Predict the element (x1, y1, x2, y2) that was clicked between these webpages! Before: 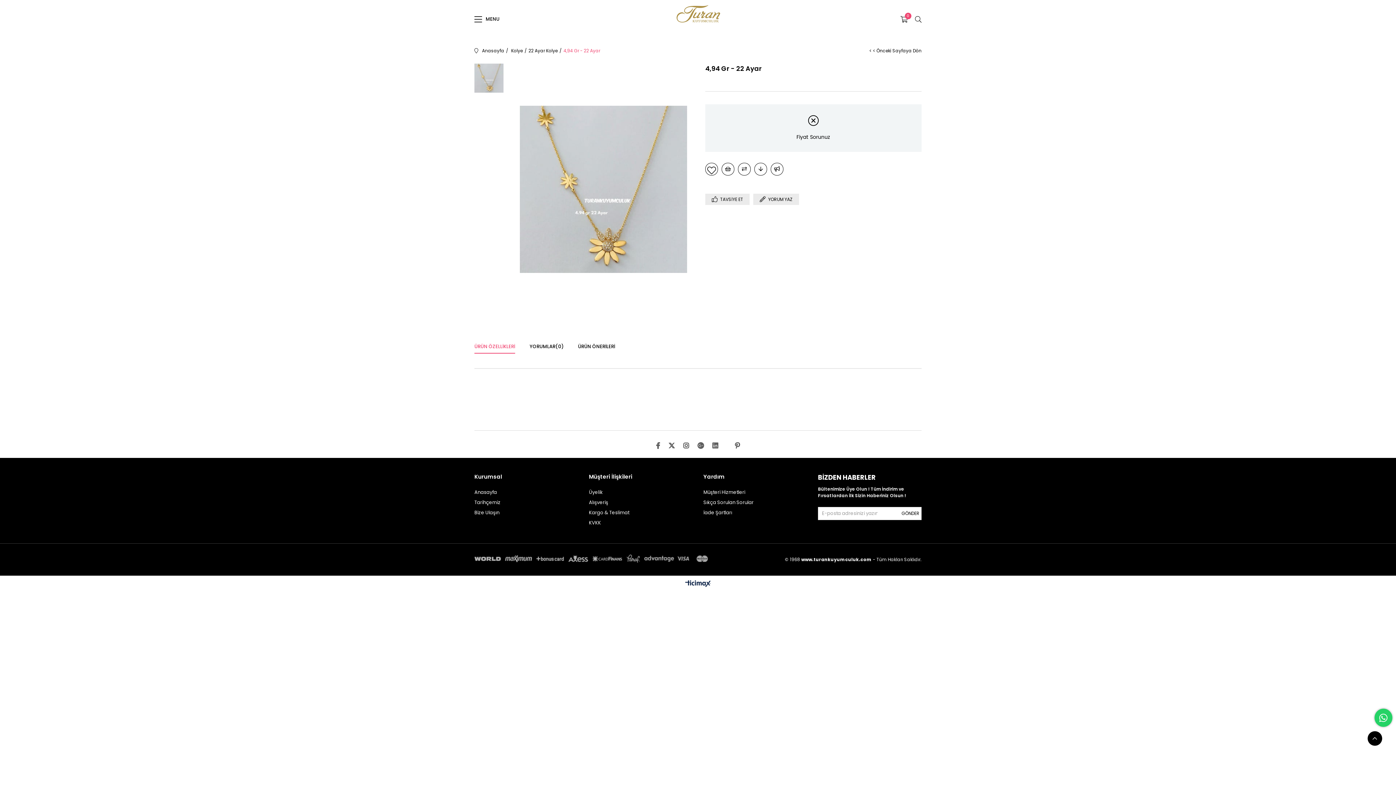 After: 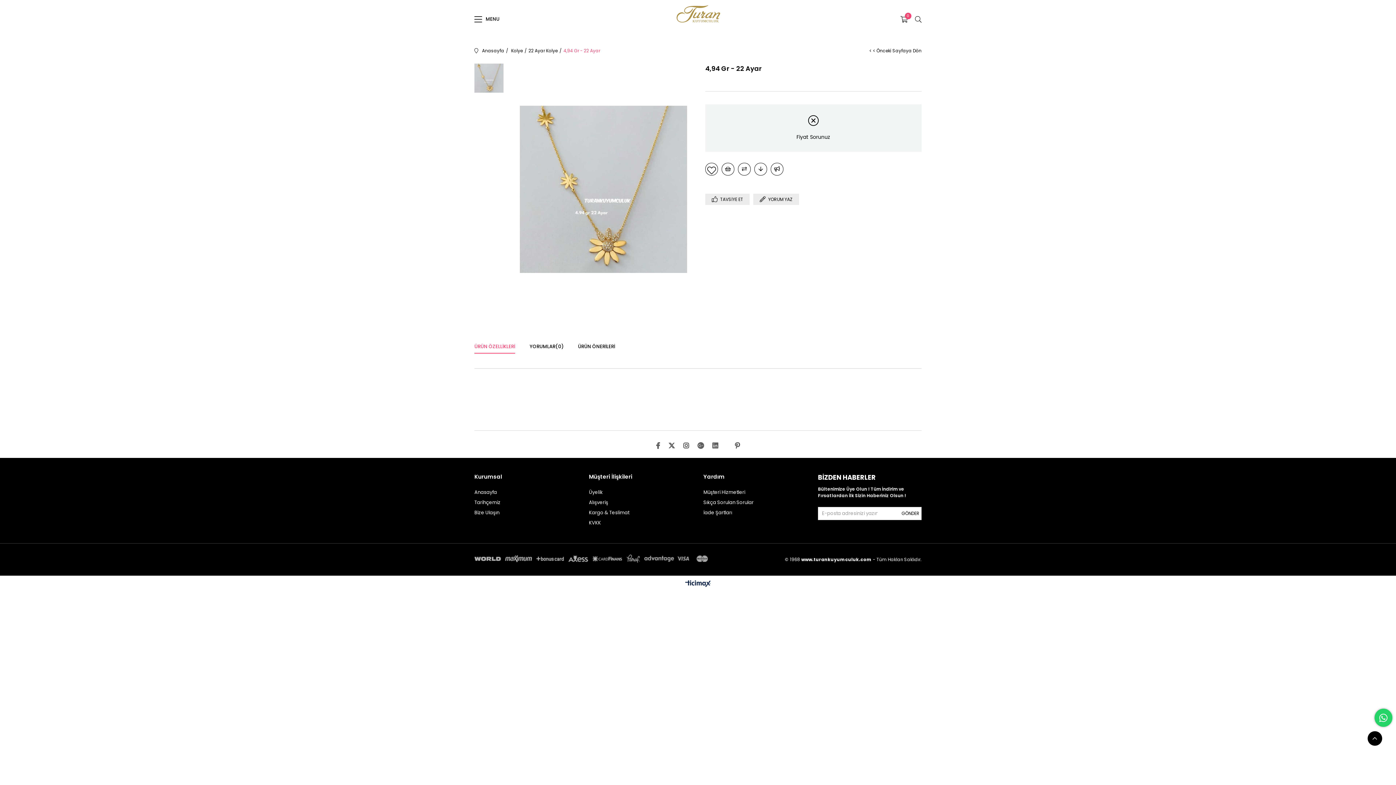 Action: label: 4,94 Gr - 22 Ayar bbox: (563, 38, 600, 63)